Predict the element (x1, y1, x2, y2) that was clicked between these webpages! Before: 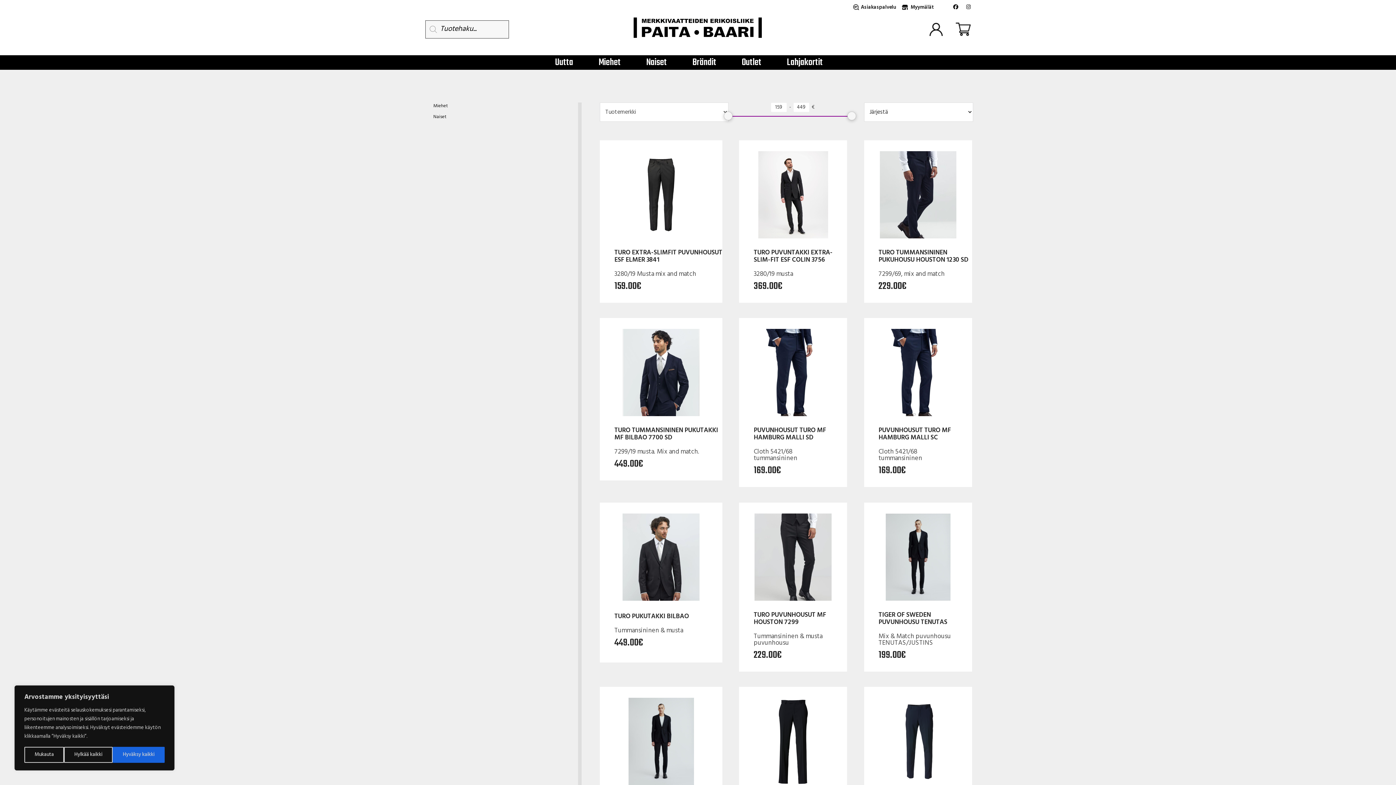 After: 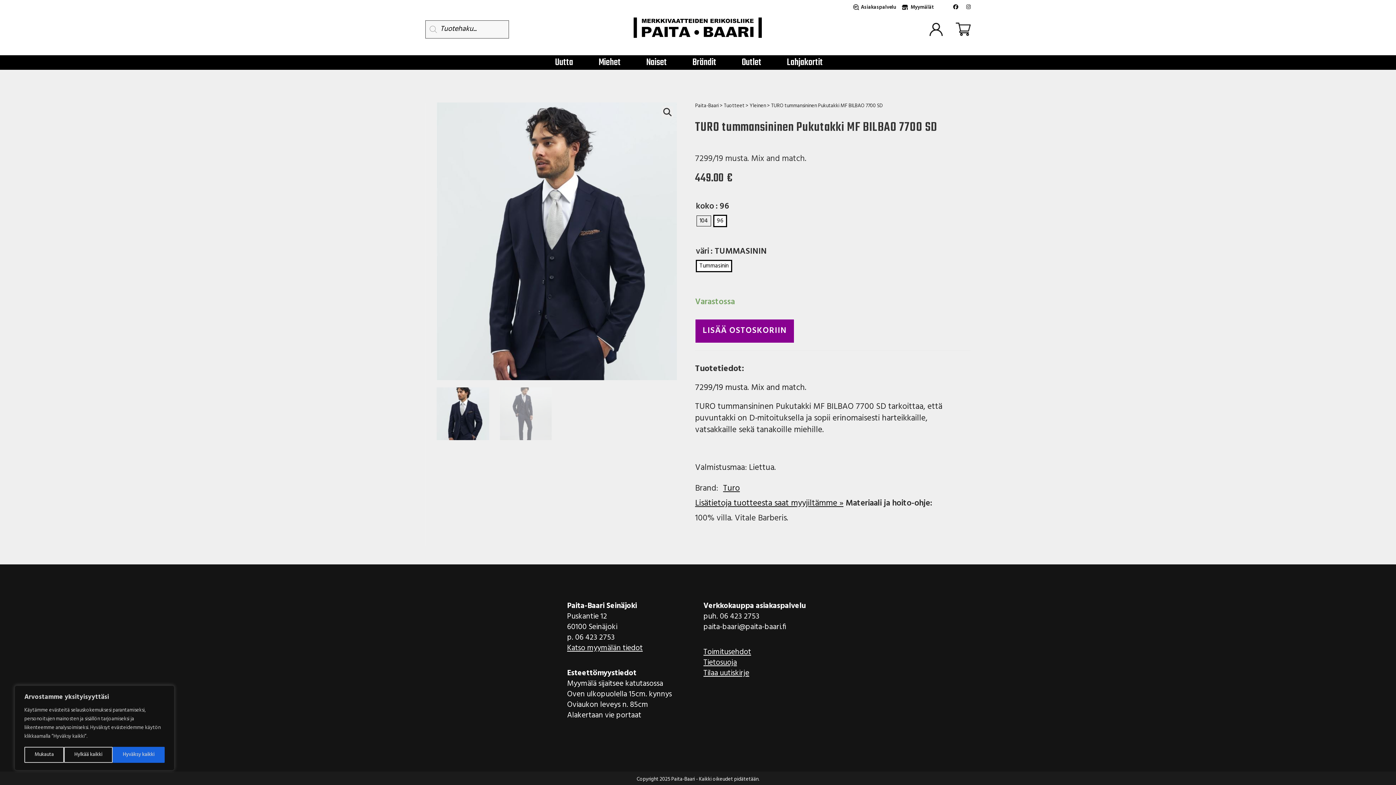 Action: bbox: (614, 427, 722, 449) label: TURO TUMMANSININEN PUKUTAKKI MF BILBAO 7700 SD